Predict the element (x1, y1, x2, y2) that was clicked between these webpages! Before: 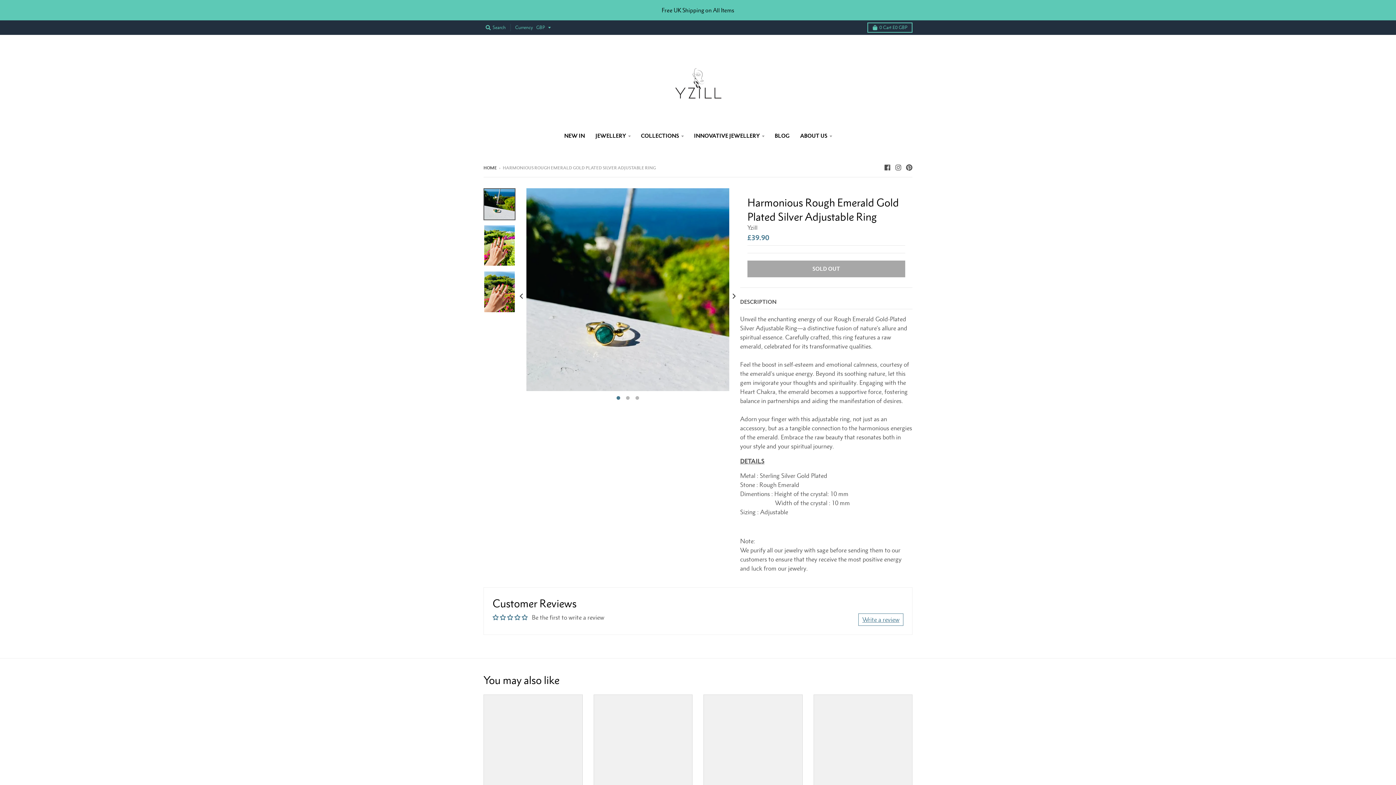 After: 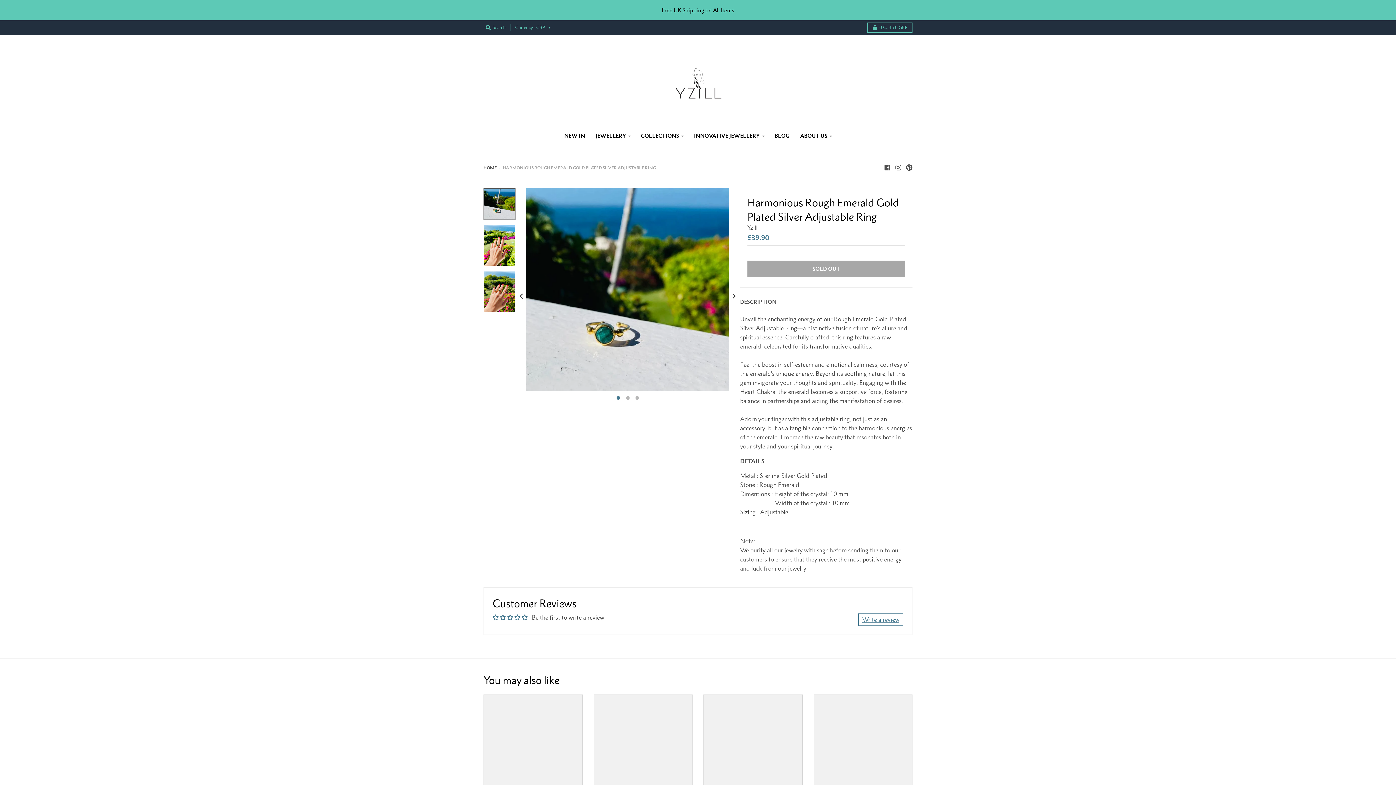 Action: bbox: (593, 694, 692, 794)